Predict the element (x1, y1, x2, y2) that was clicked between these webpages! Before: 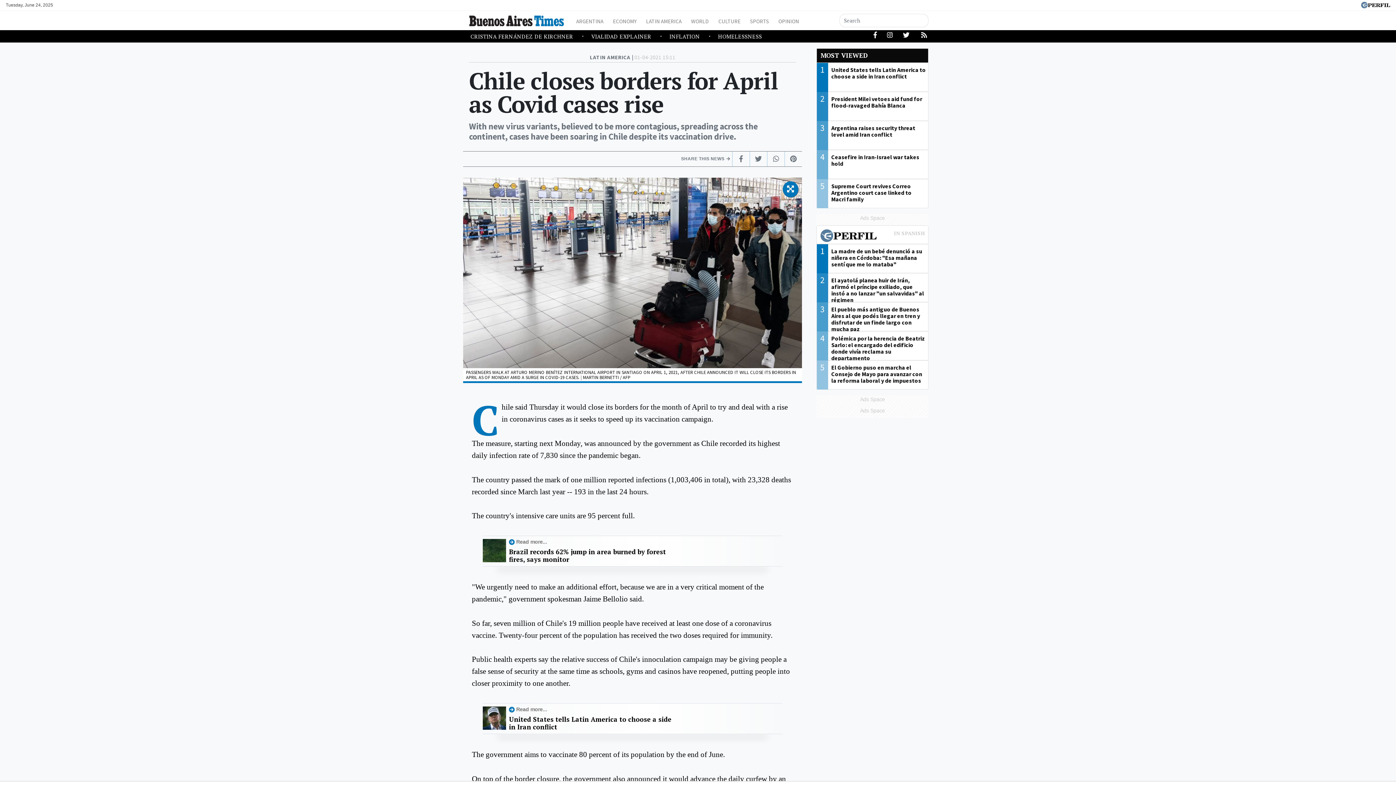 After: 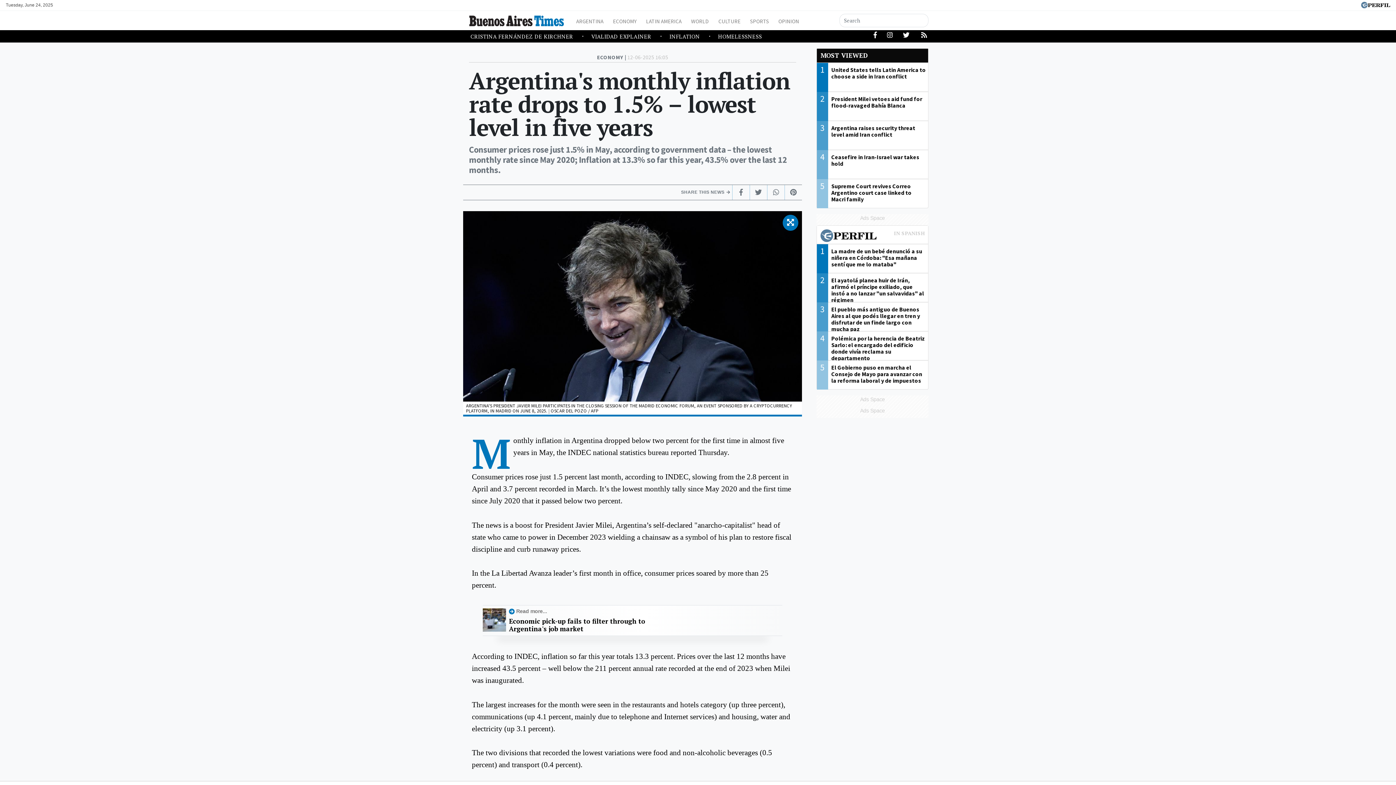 Action: label: INFLATION  bbox: (669, 30, 718, 42)